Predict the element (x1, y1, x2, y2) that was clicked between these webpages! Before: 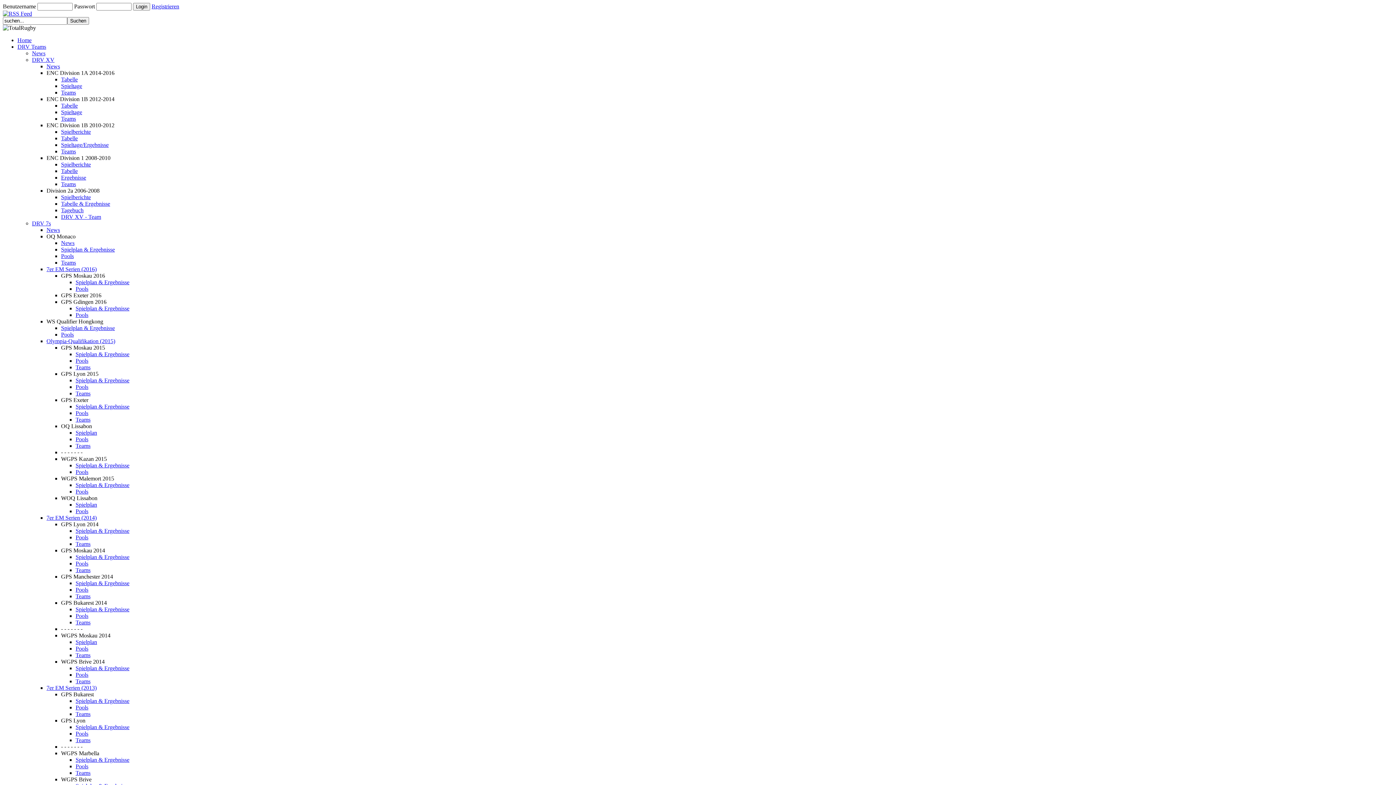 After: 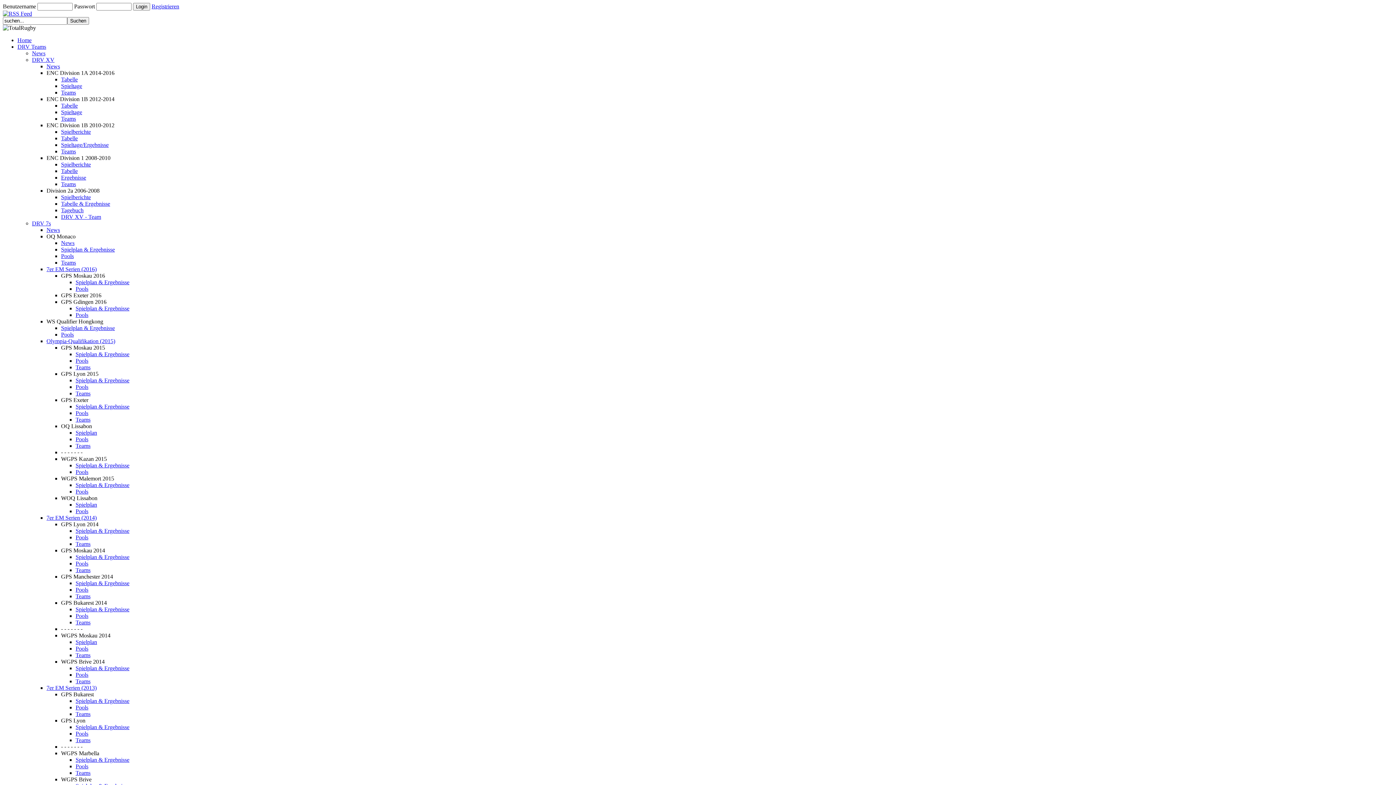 Action: label: DRV 7s bbox: (32, 220, 50, 226)